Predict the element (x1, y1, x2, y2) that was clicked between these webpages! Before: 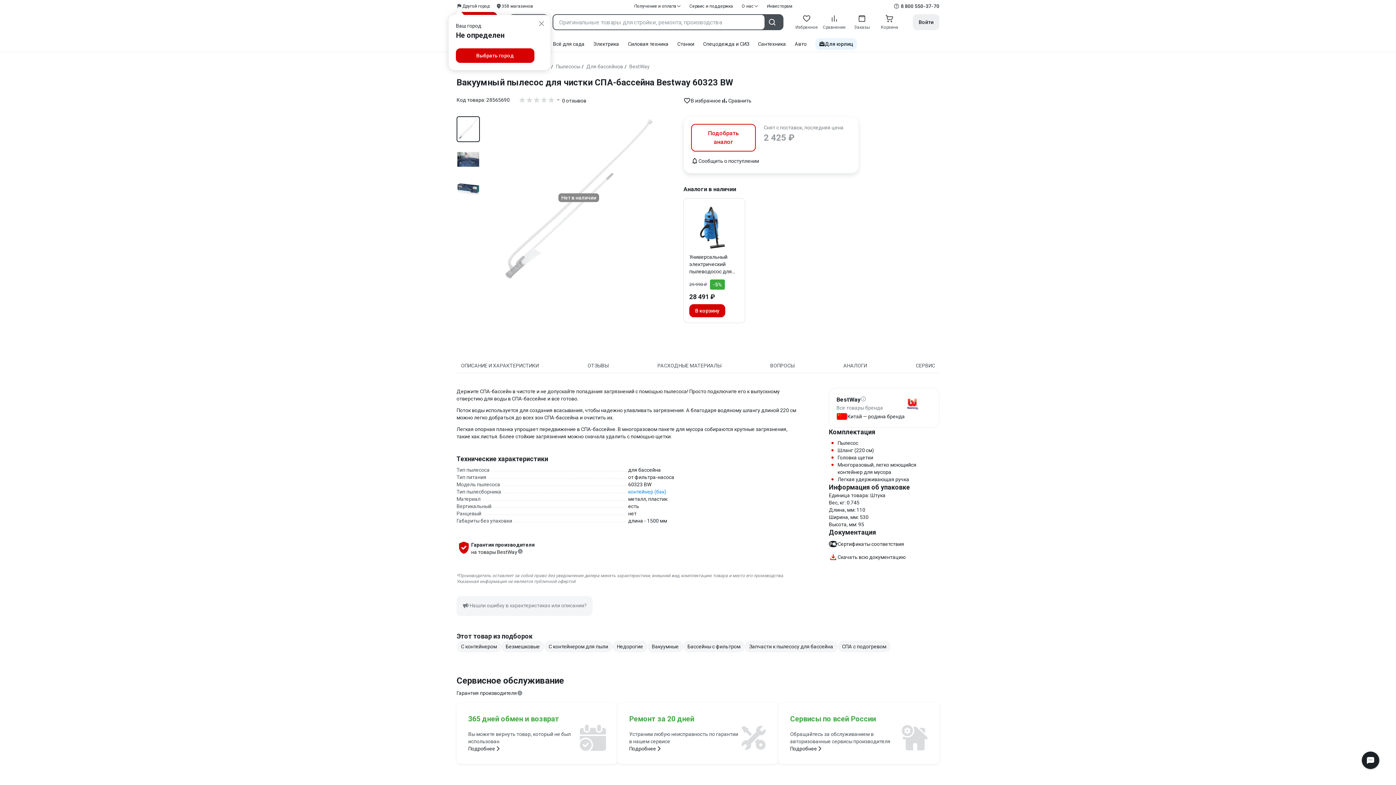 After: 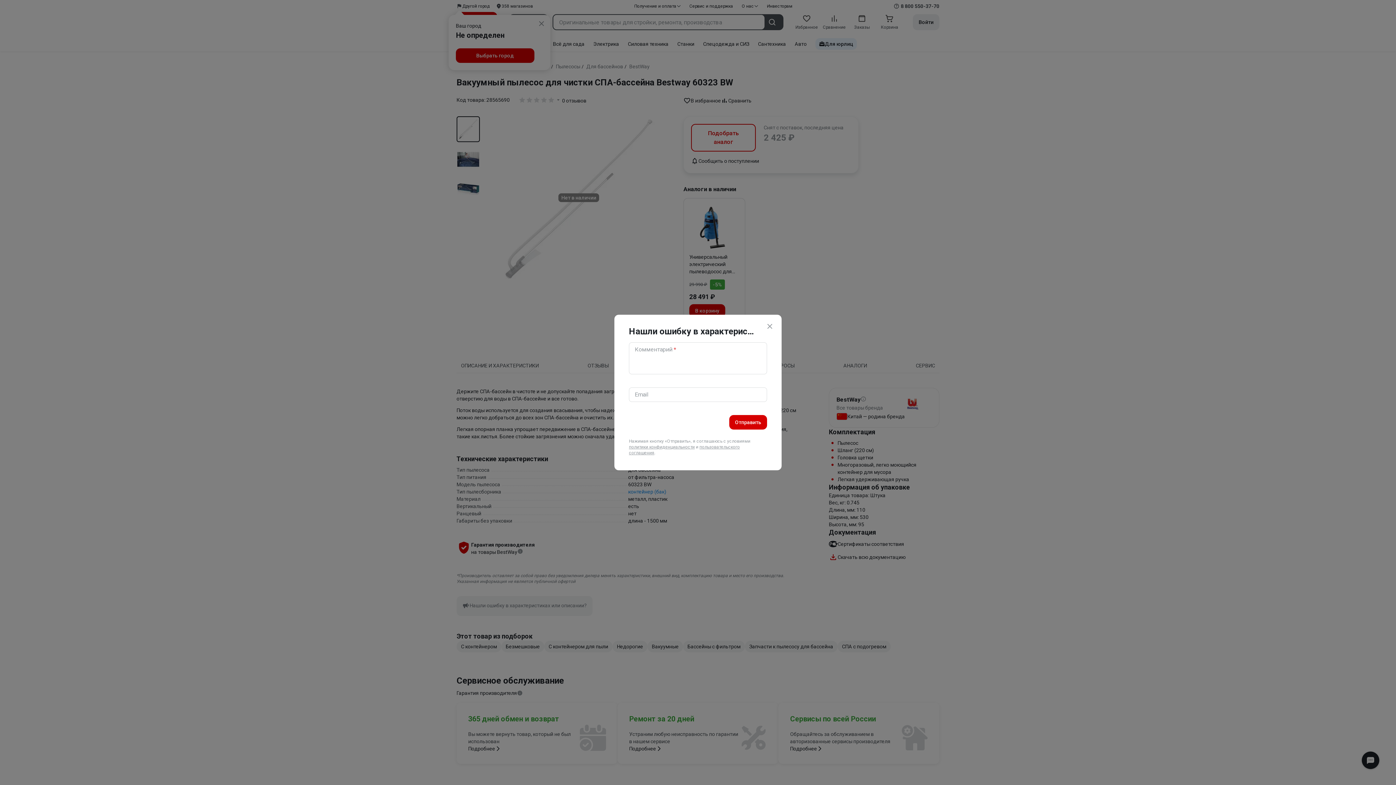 Action: bbox: (462, 583, 586, 590) label: Нашли ошибку в характеристиках или описании?